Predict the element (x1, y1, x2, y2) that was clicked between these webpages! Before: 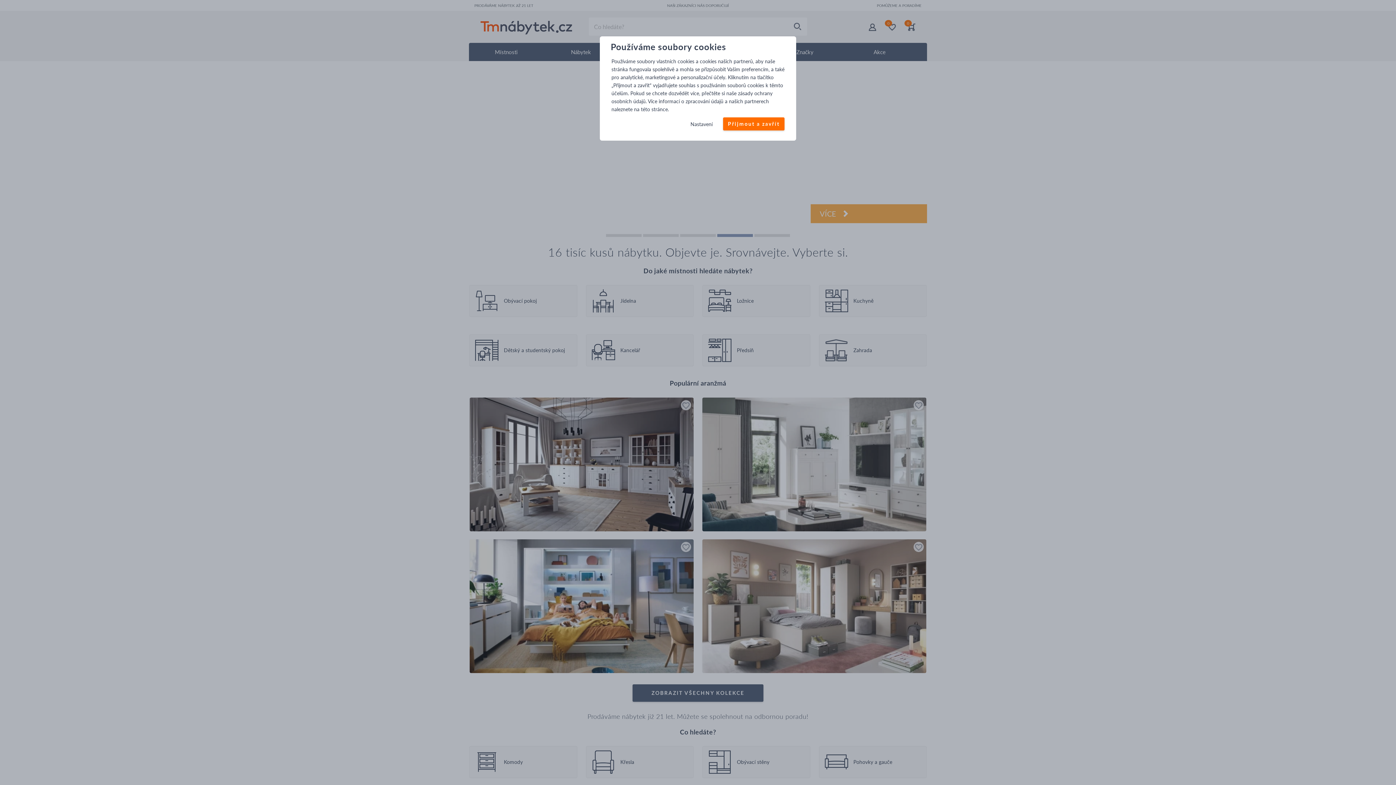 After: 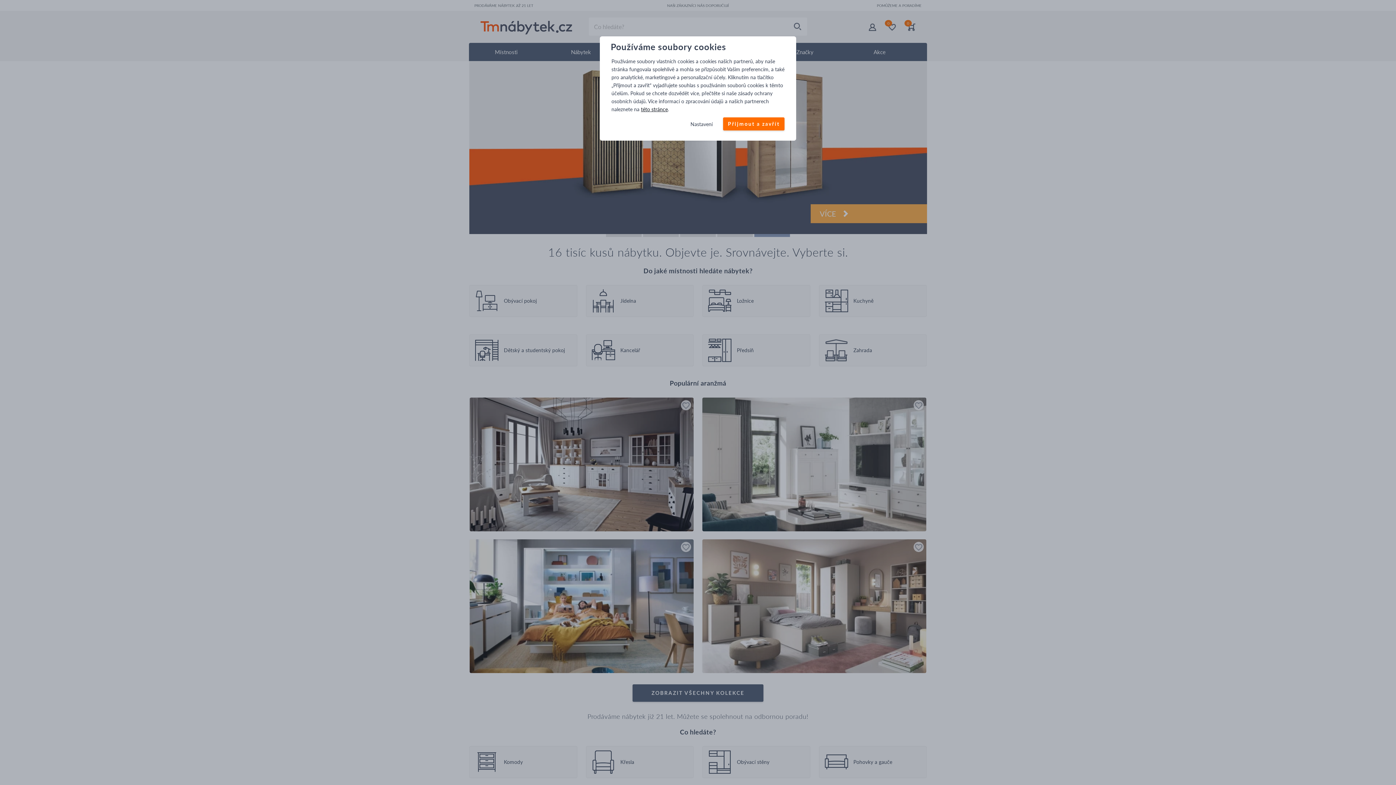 Action: label: této stránce bbox: (641, 106, 668, 112)